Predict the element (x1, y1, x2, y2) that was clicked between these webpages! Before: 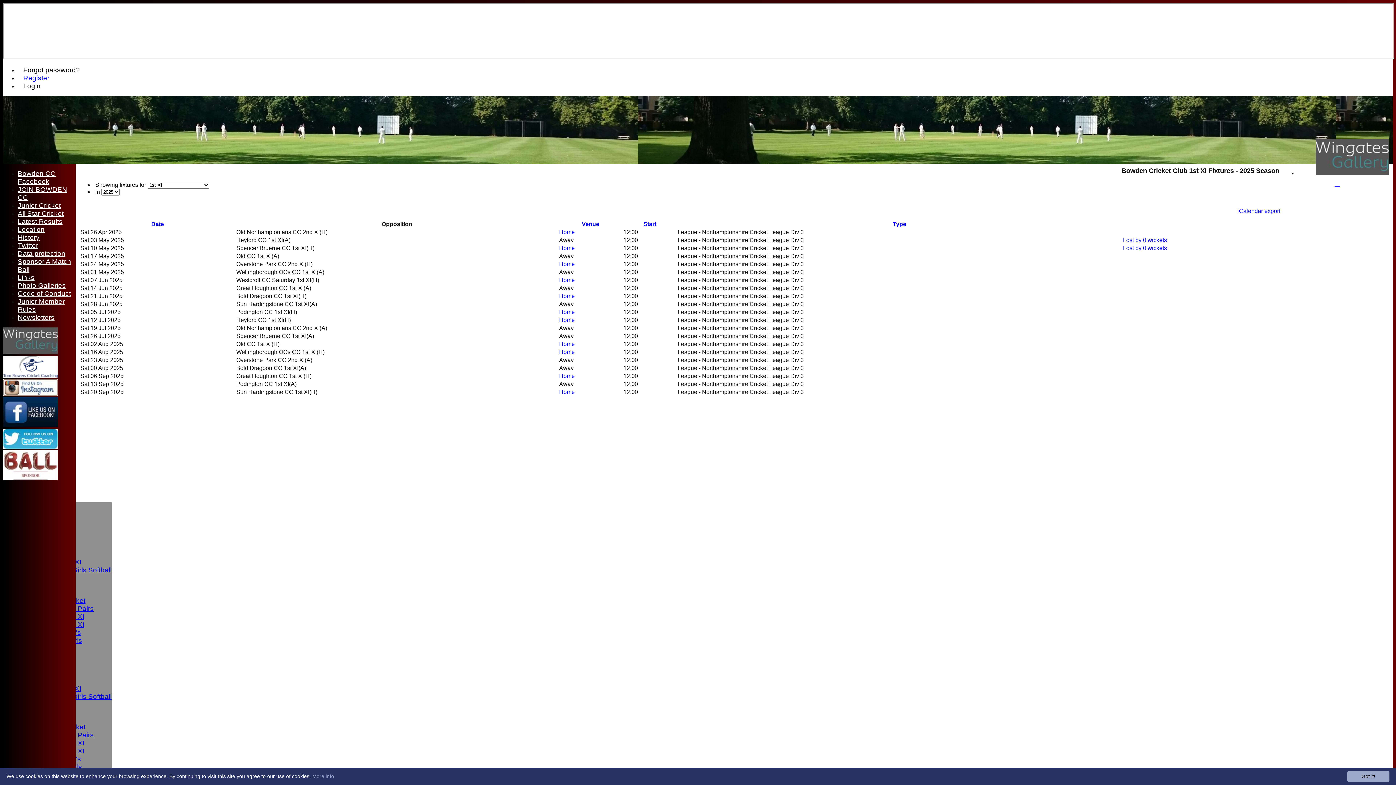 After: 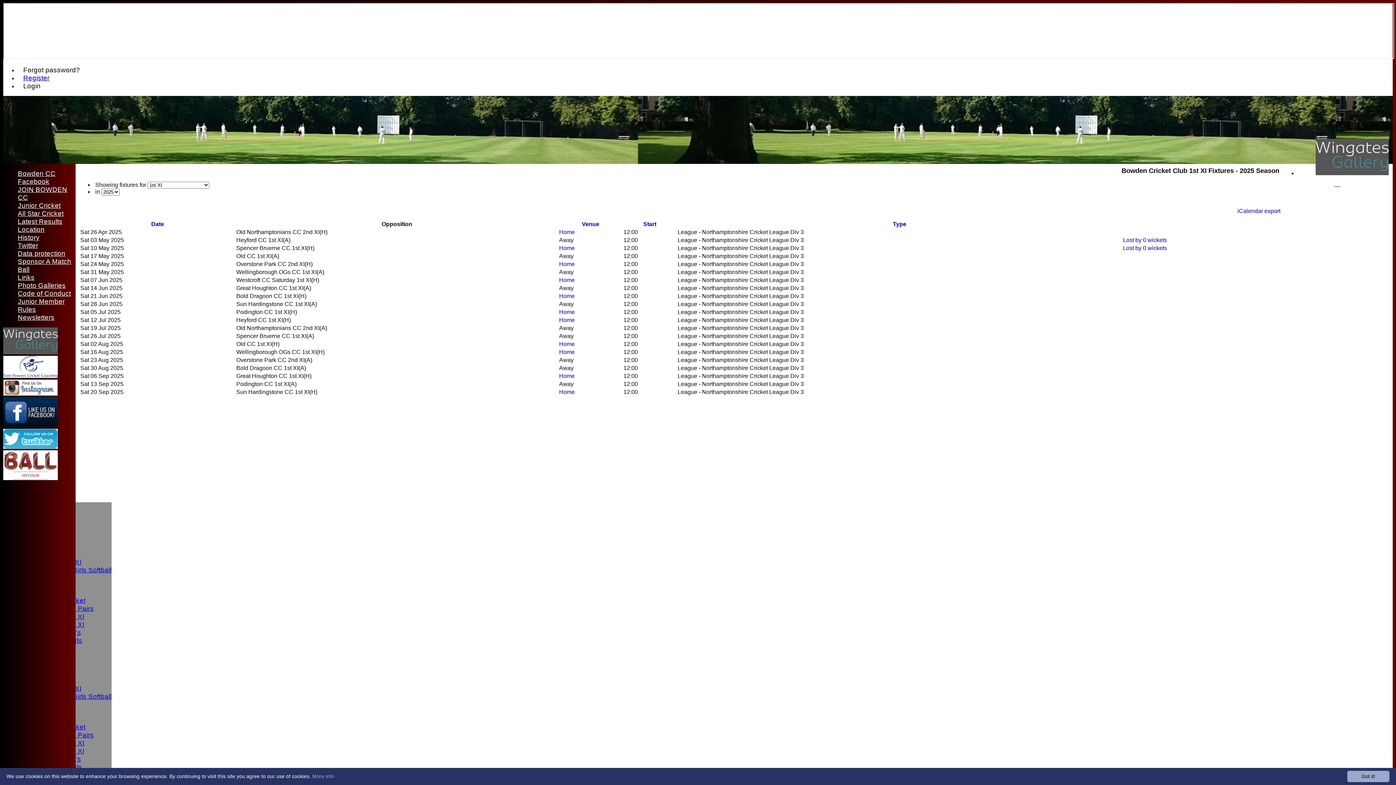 Action: bbox: (3, 444, 57, 450)